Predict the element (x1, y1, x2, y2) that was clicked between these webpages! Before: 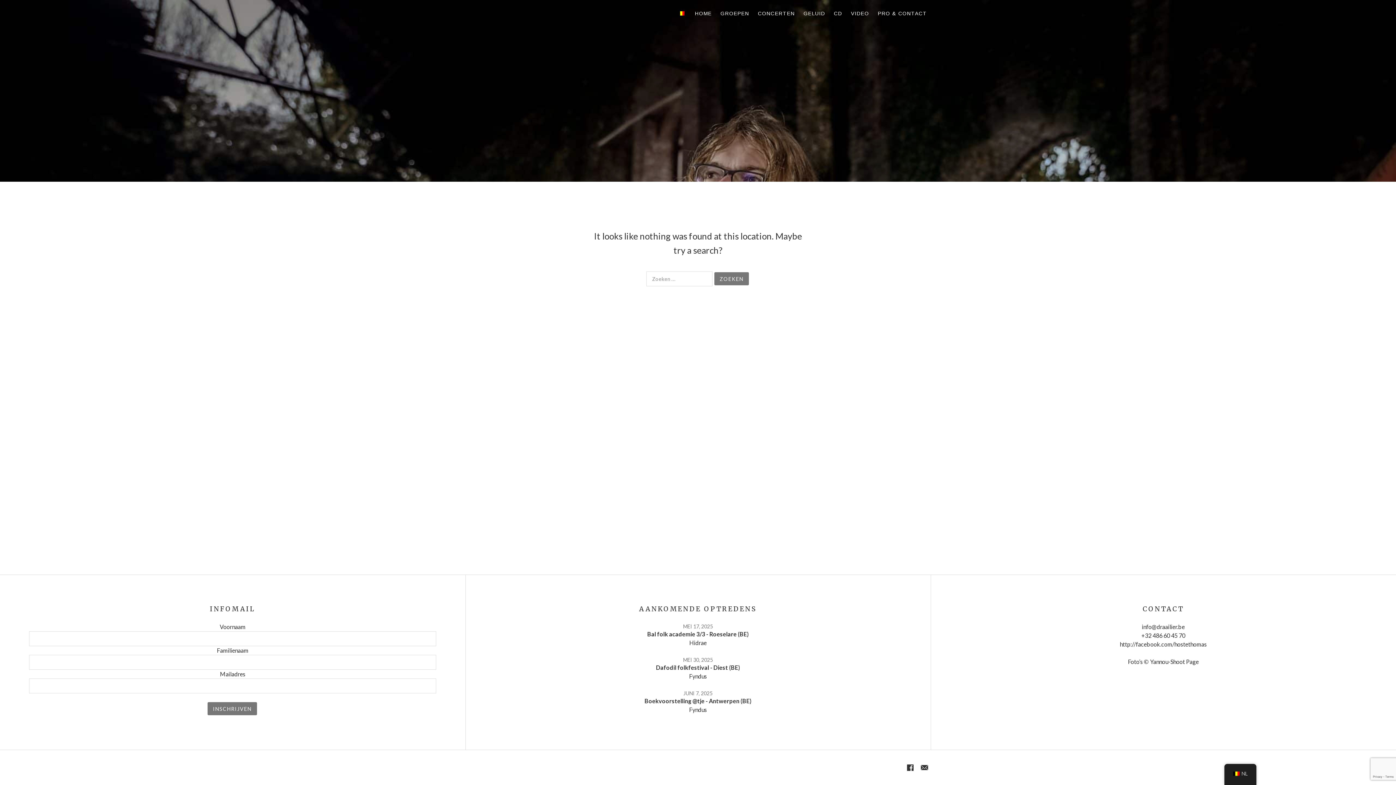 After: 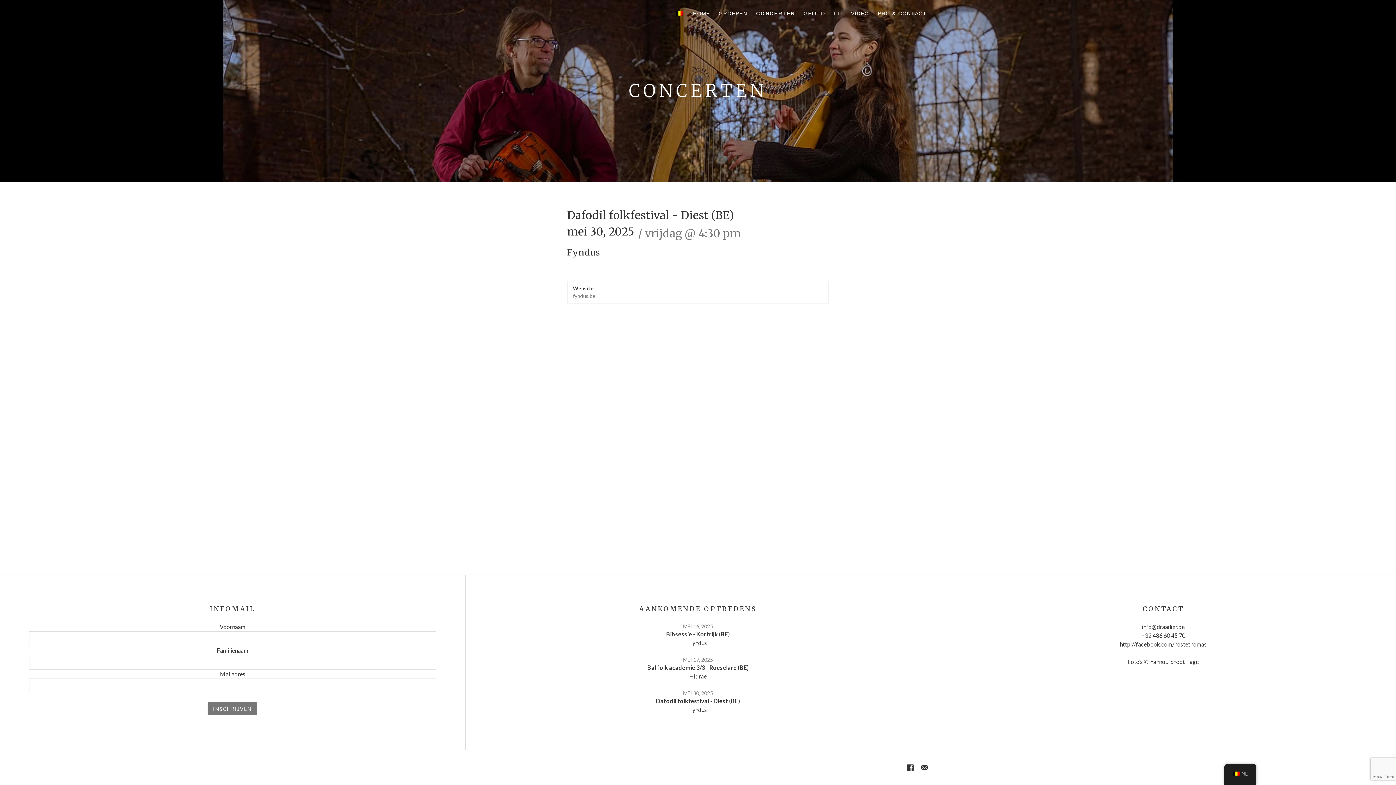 Action: label: Dafodil folkfestival - Diest (BE) bbox: (656, 664, 740, 671)